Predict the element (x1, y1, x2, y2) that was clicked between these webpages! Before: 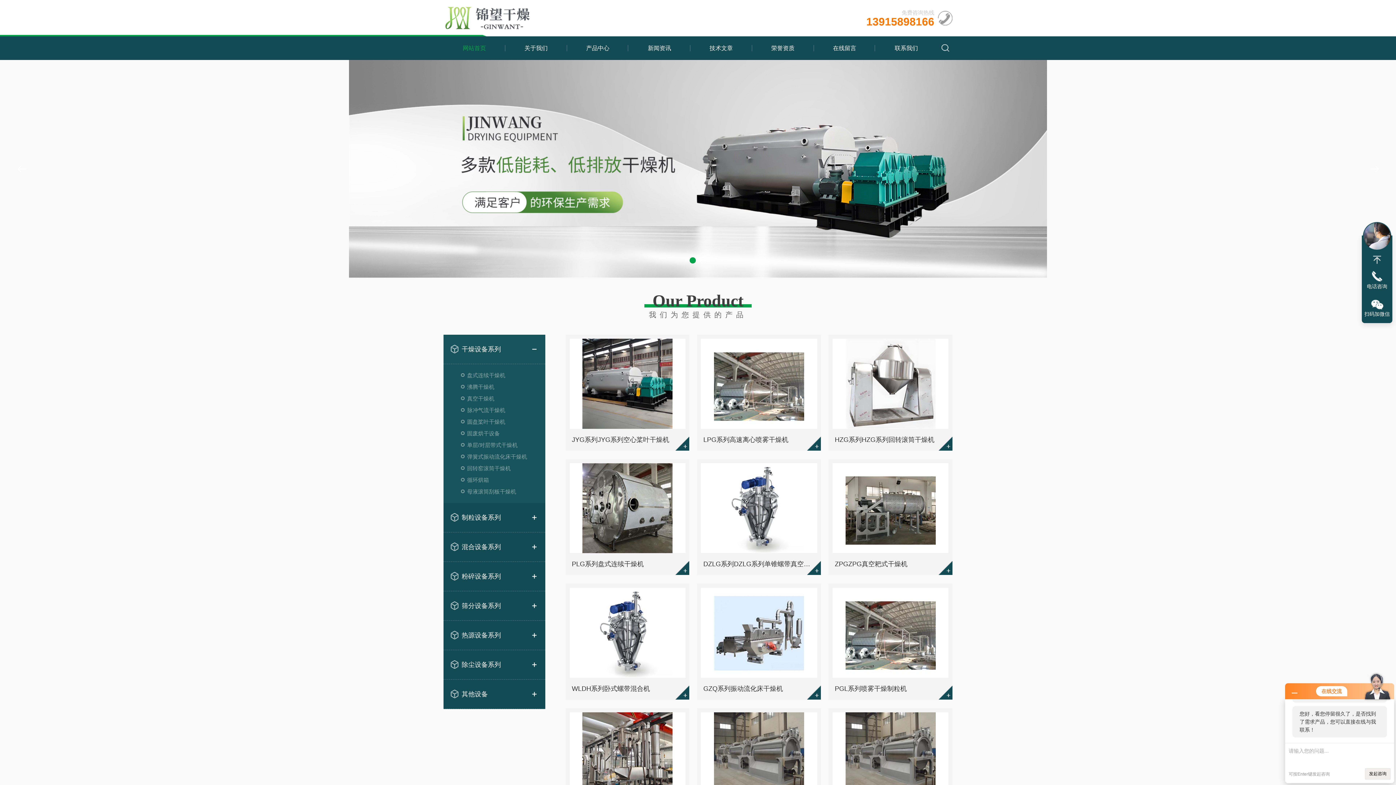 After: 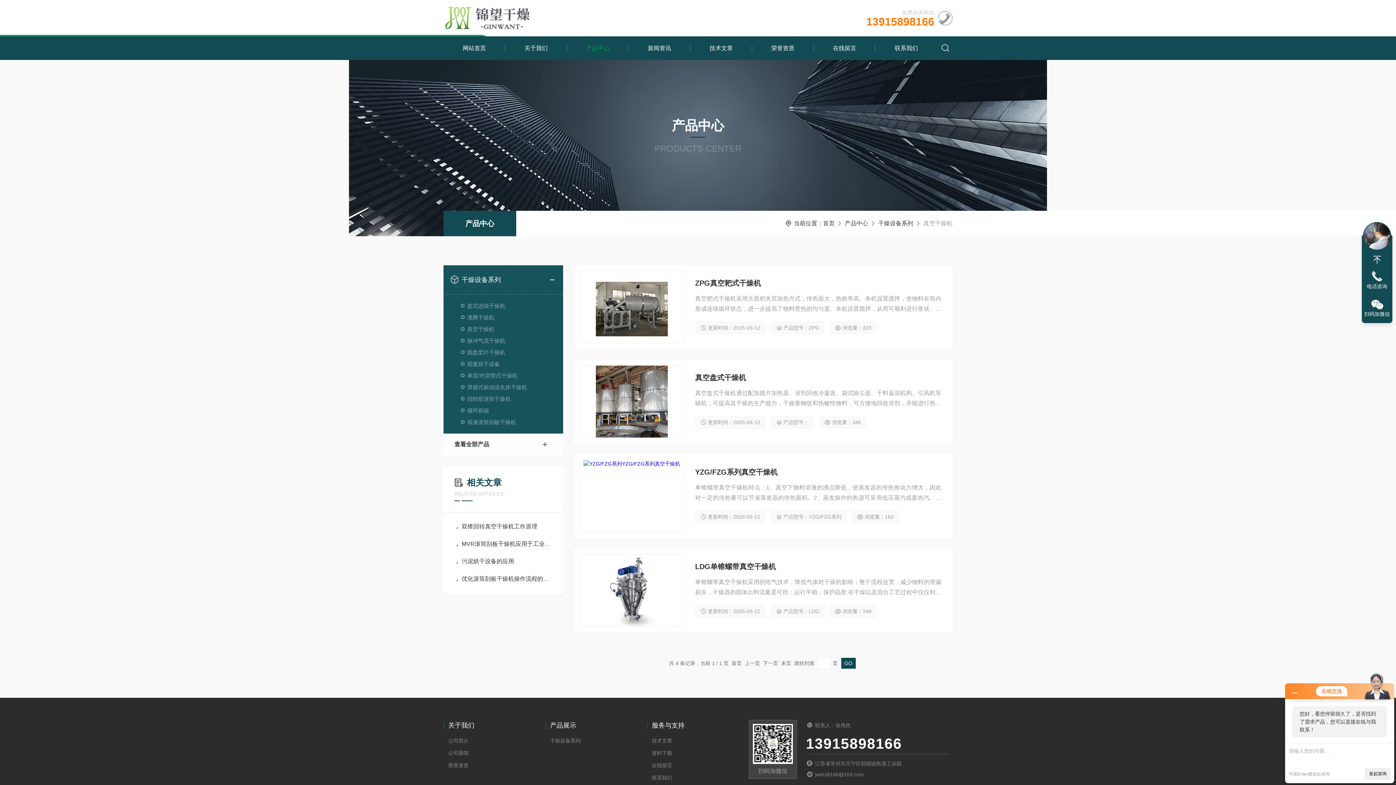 Action: bbox: (458, 393, 530, 404) label: 真空干燥机